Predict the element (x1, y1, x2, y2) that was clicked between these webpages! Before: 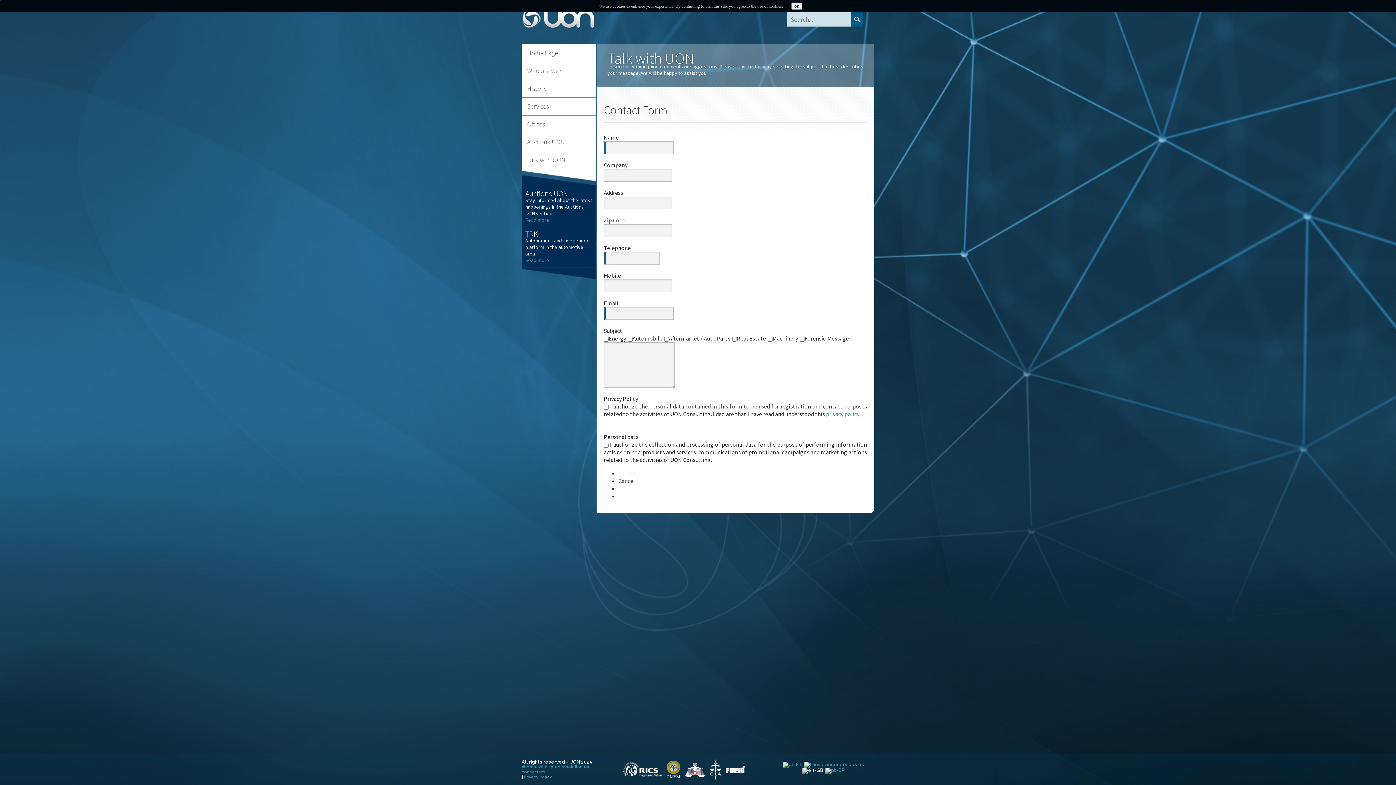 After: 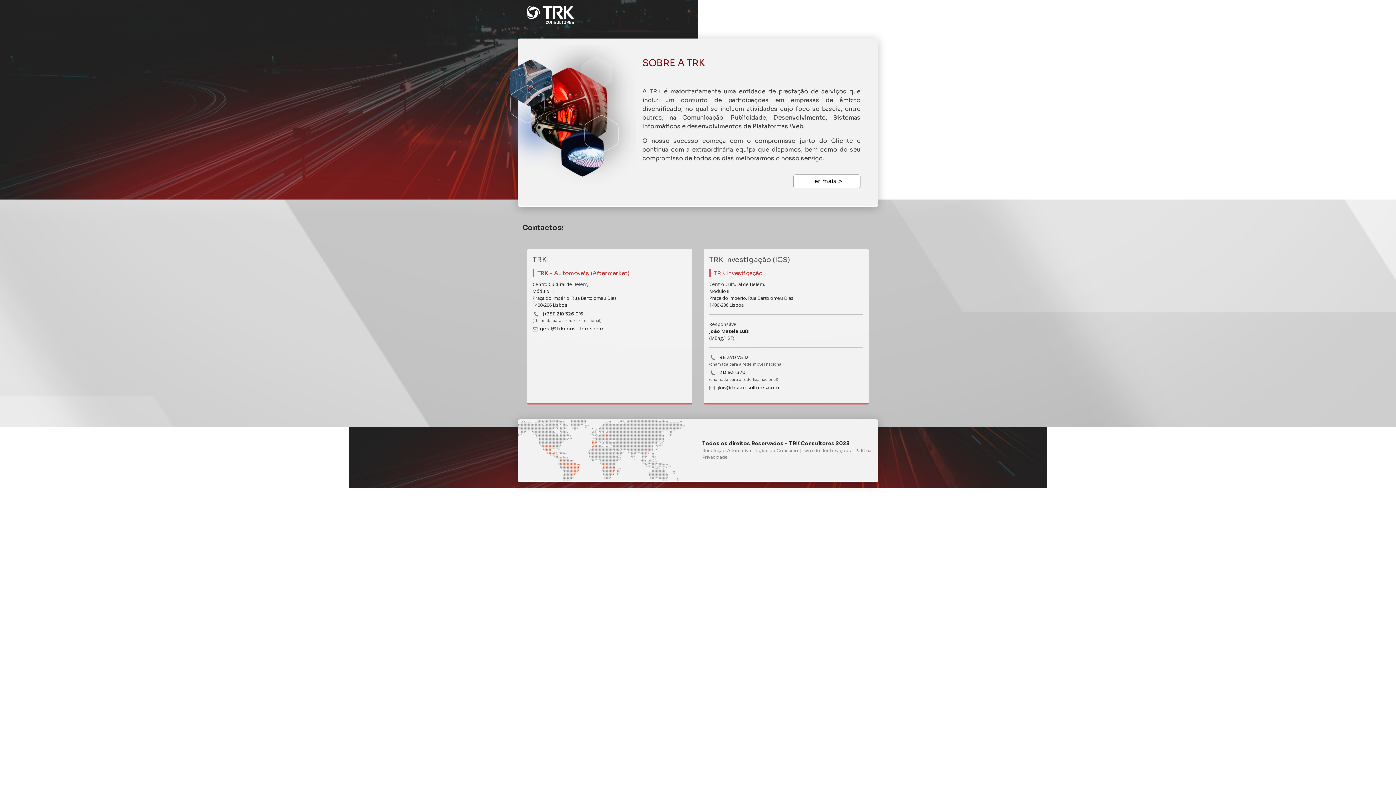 Action: label: Read more bbox: (525, 257, 549, 263)